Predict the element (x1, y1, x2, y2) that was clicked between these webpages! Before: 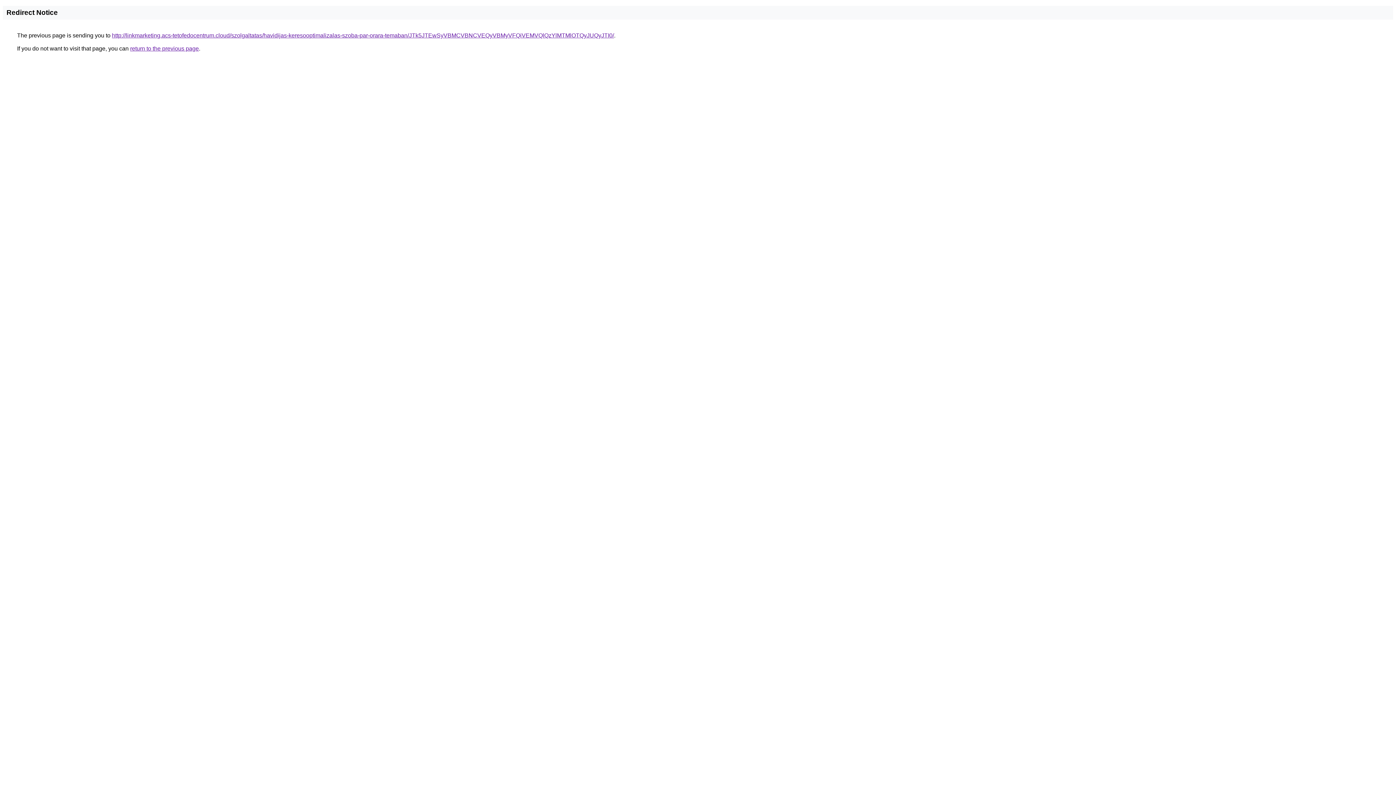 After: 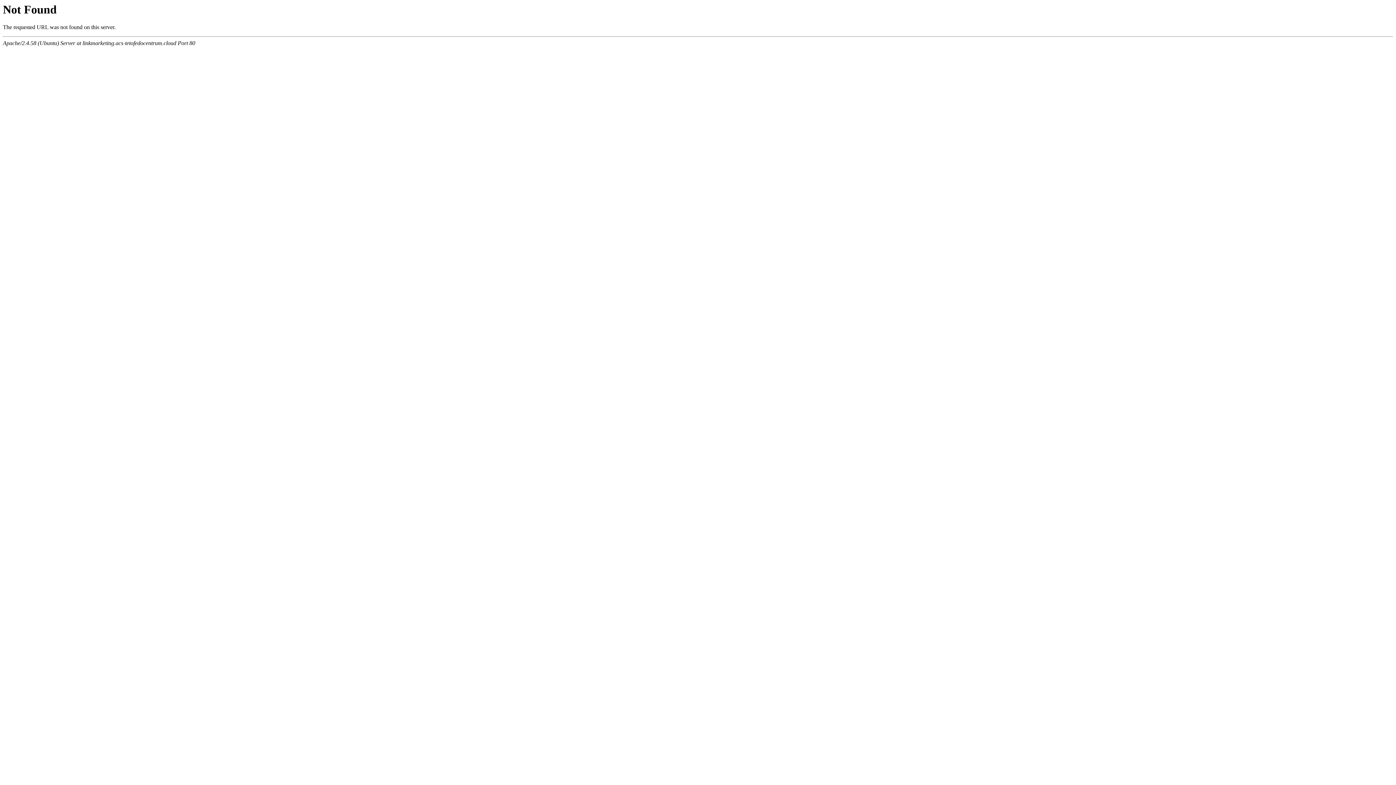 Action: bbox: (112, 32, 614, 38) label: http://linkmarketing.acs-tetofedocentrum.cloud/szolgaltatas/havidijas-keresooptimalizalas-szoba-par-orara-temaban/JTk5JTEwSyVBMCVBNCVEQyVBMyVFQiVEMVQlQzYlMTMlOTQyJUQyJTI0/